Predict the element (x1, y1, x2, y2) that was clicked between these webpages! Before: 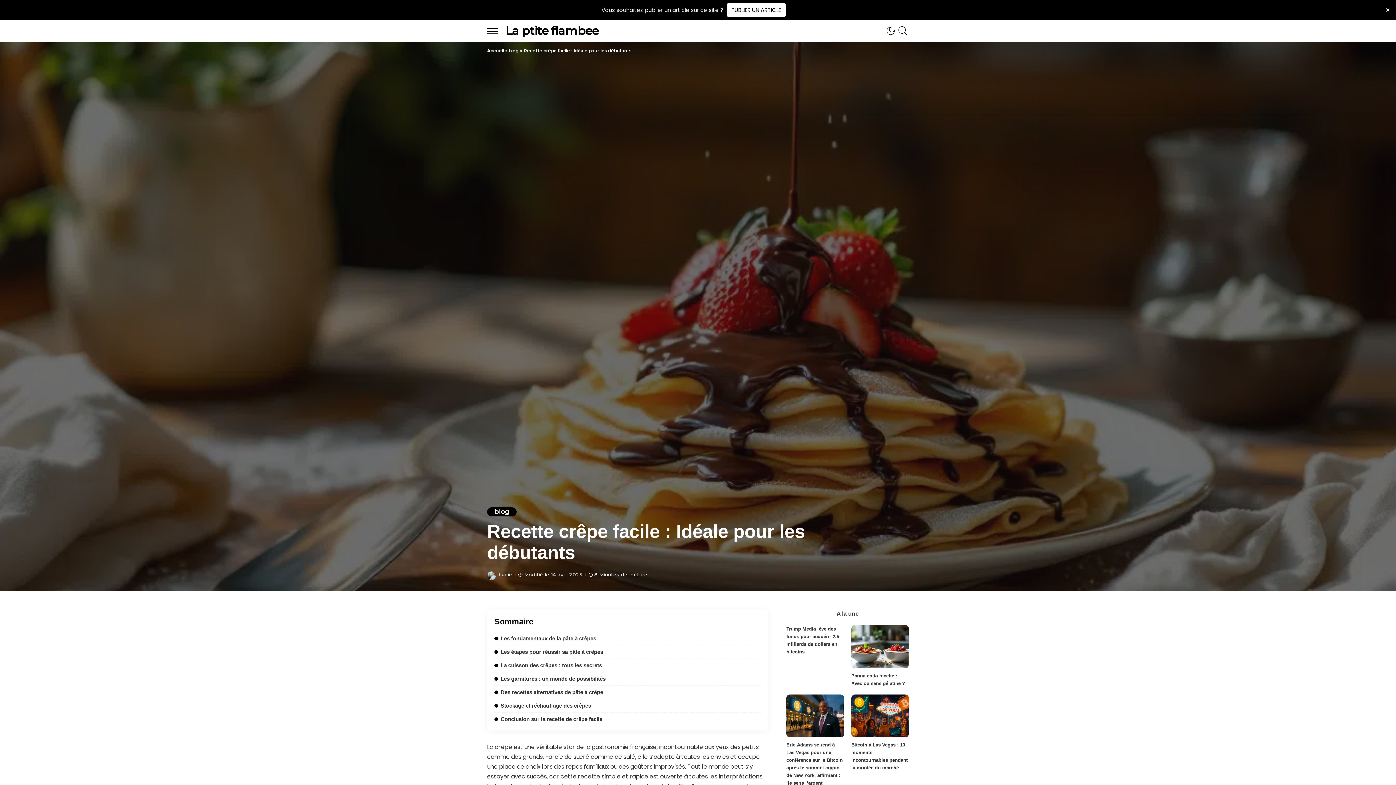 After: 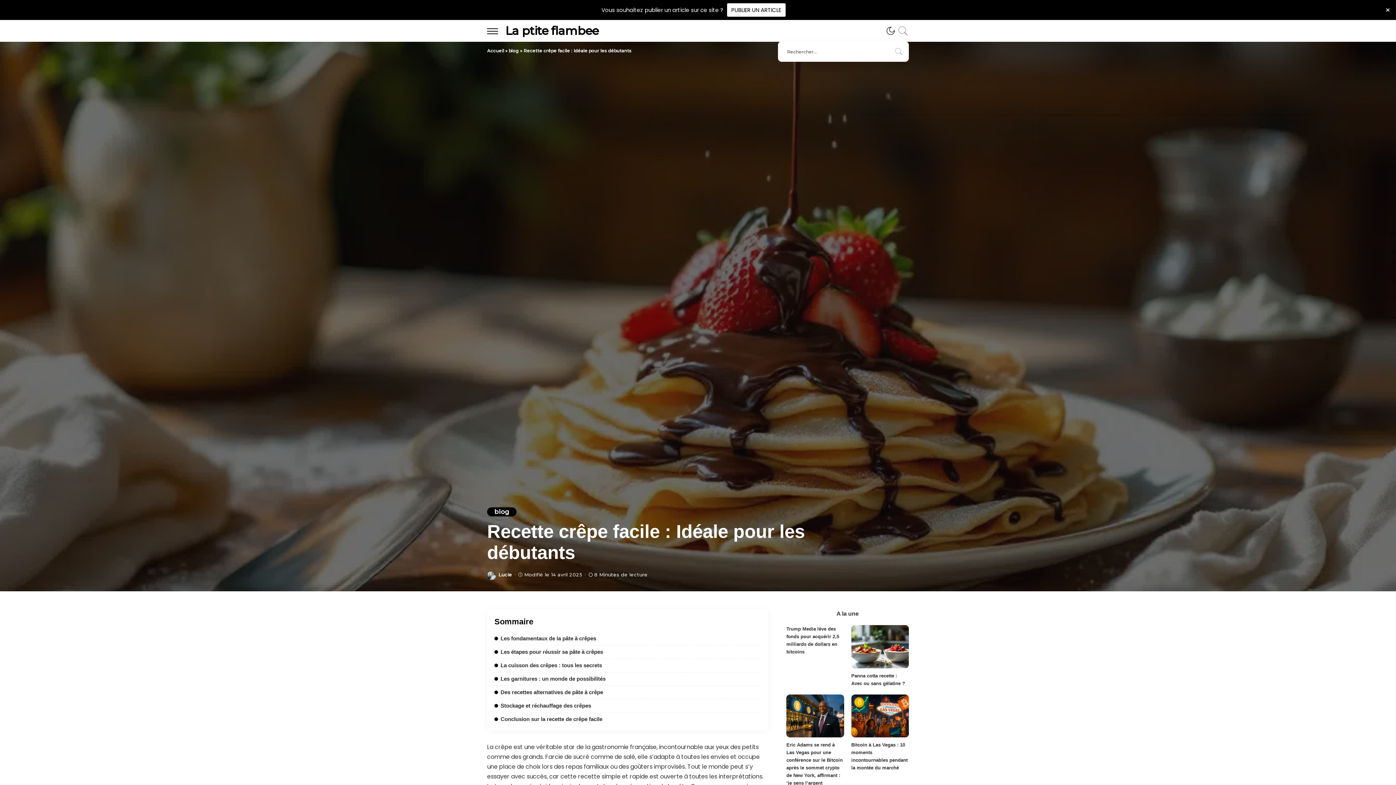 Action: bbox: (897, 20, 909, 41) label: Search